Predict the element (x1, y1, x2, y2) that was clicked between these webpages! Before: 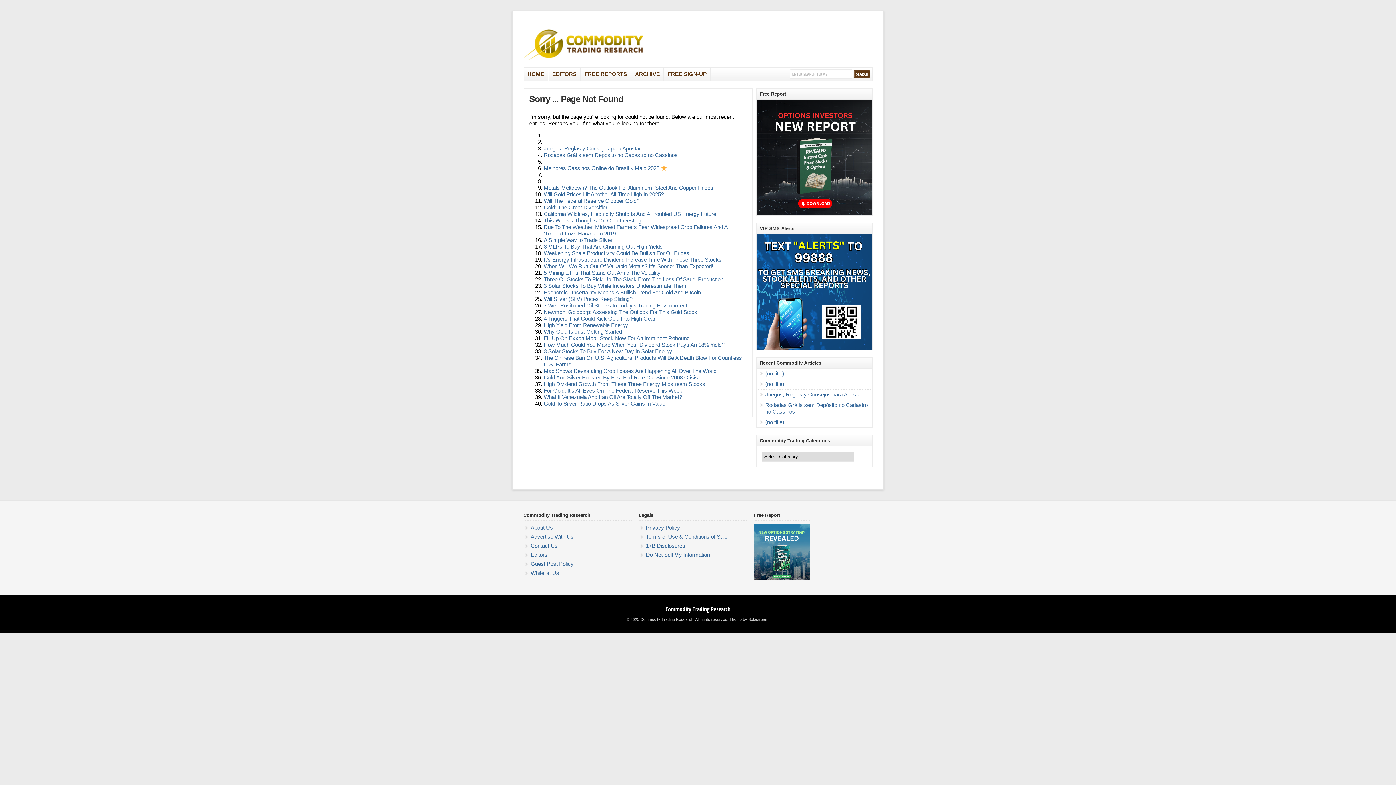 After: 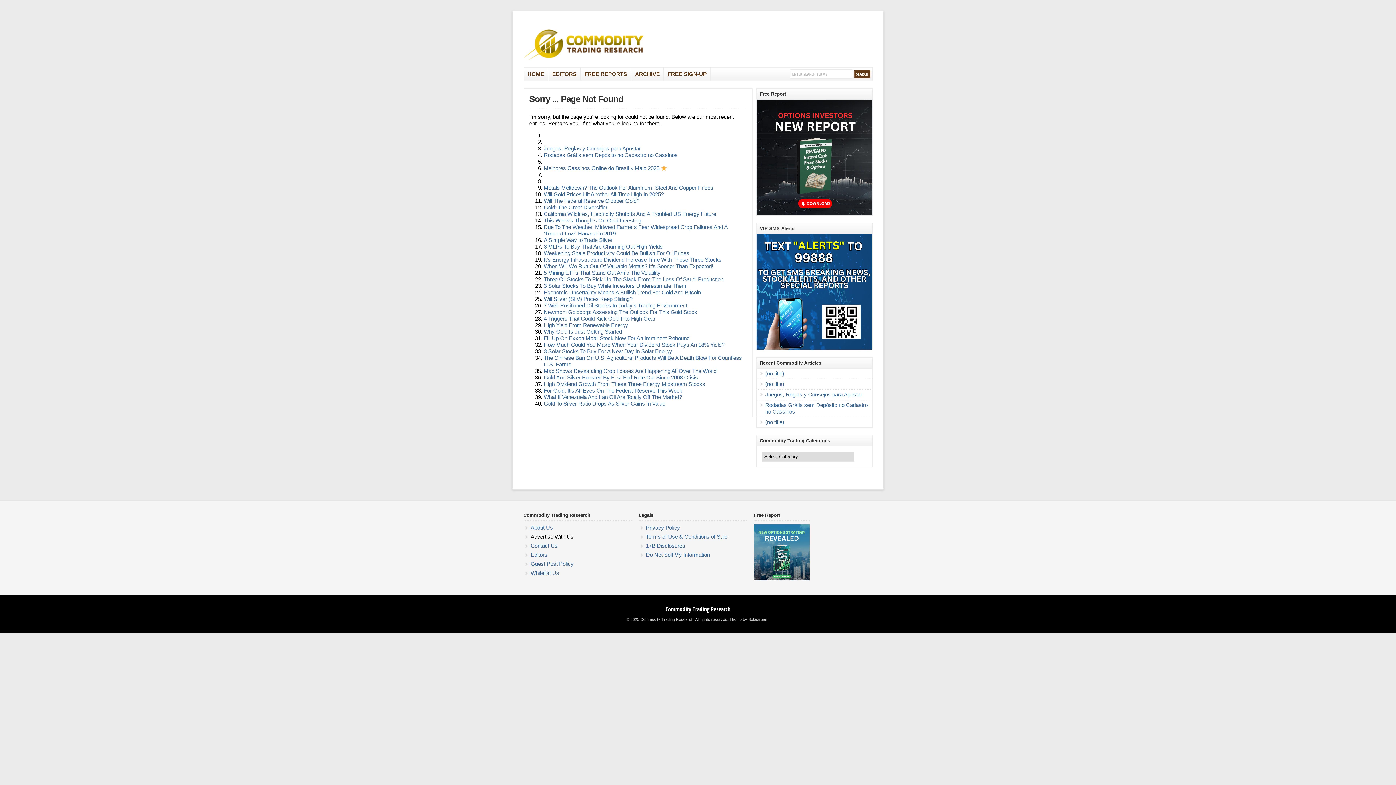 Action: label: Advertise With Us bbox: (530, 533, 573, 539)